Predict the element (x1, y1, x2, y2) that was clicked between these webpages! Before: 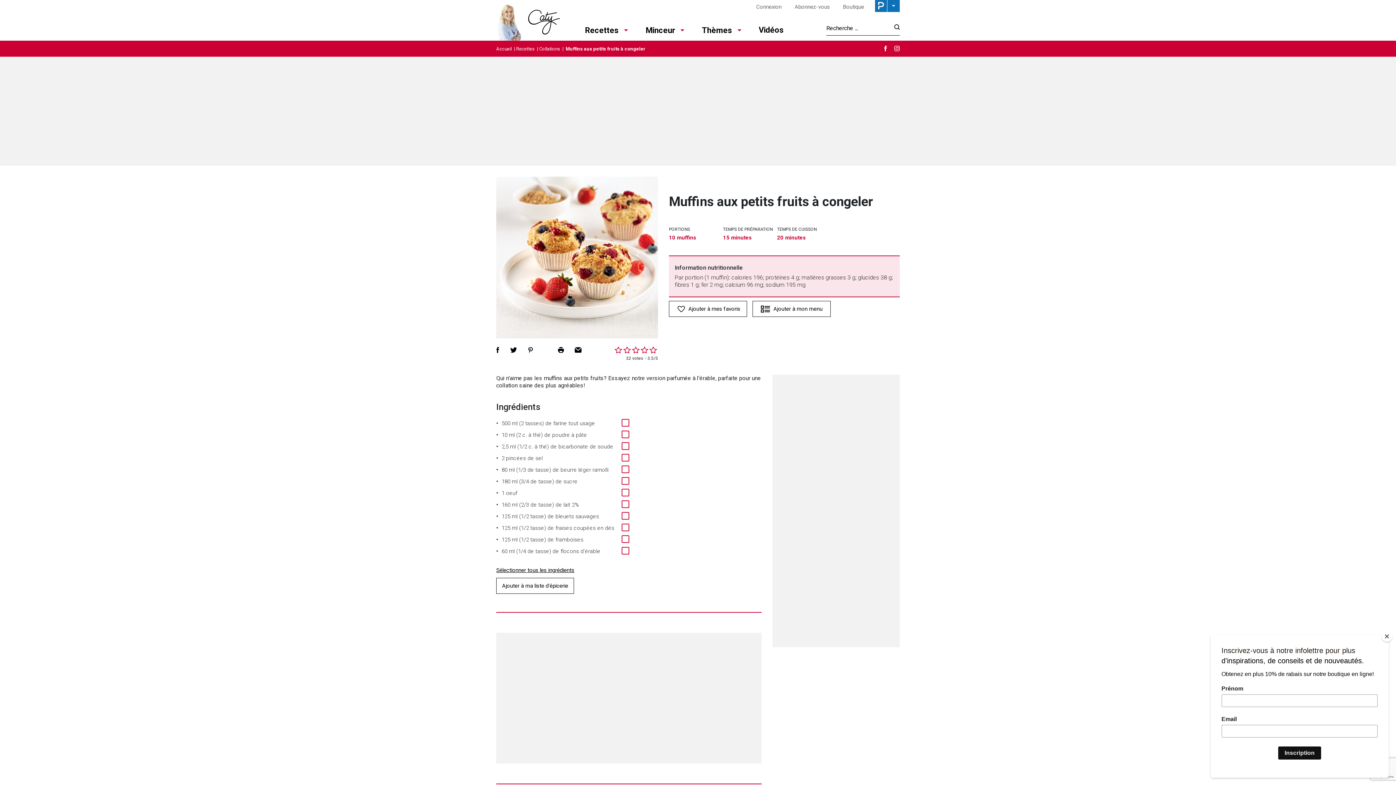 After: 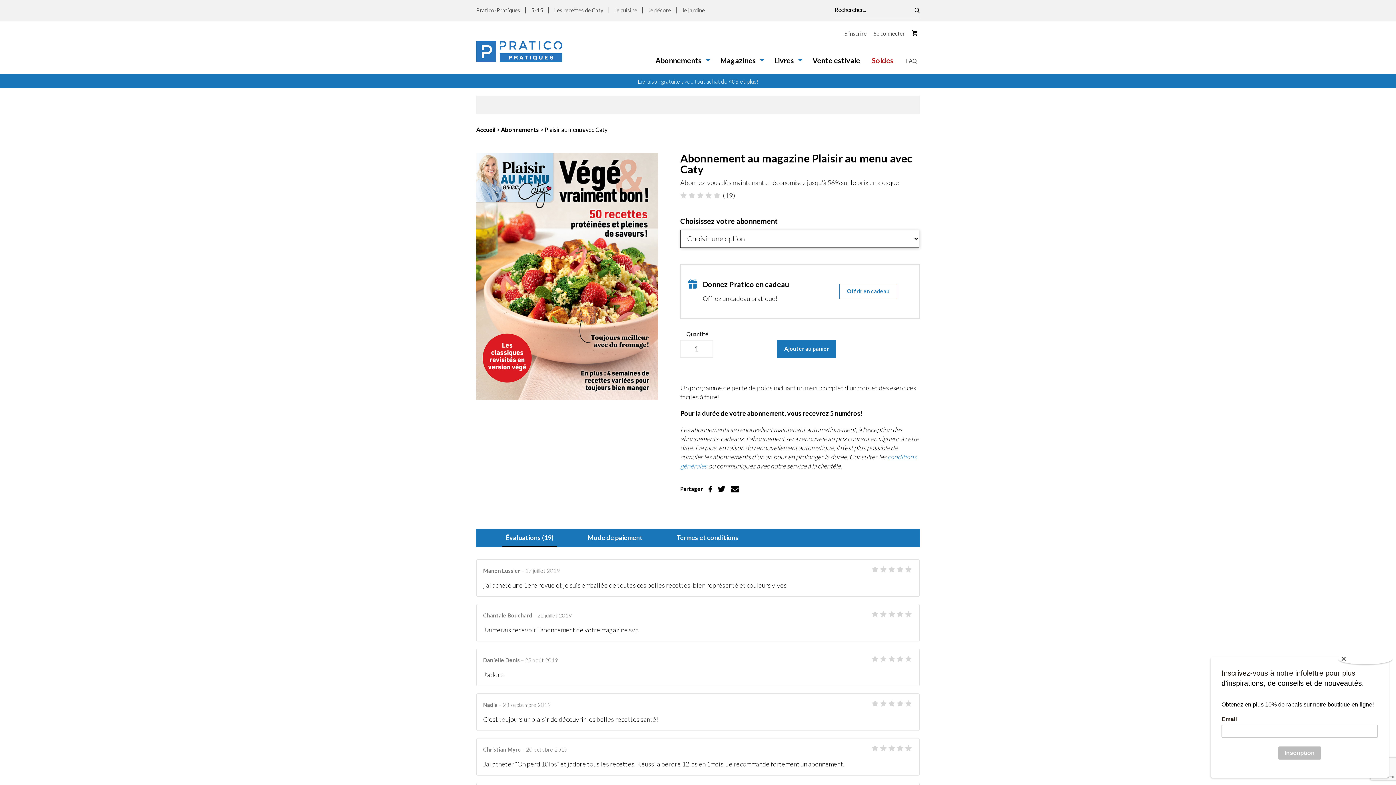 Action: label: Abonnez-vous bbox: (793, 2, 831, 10)